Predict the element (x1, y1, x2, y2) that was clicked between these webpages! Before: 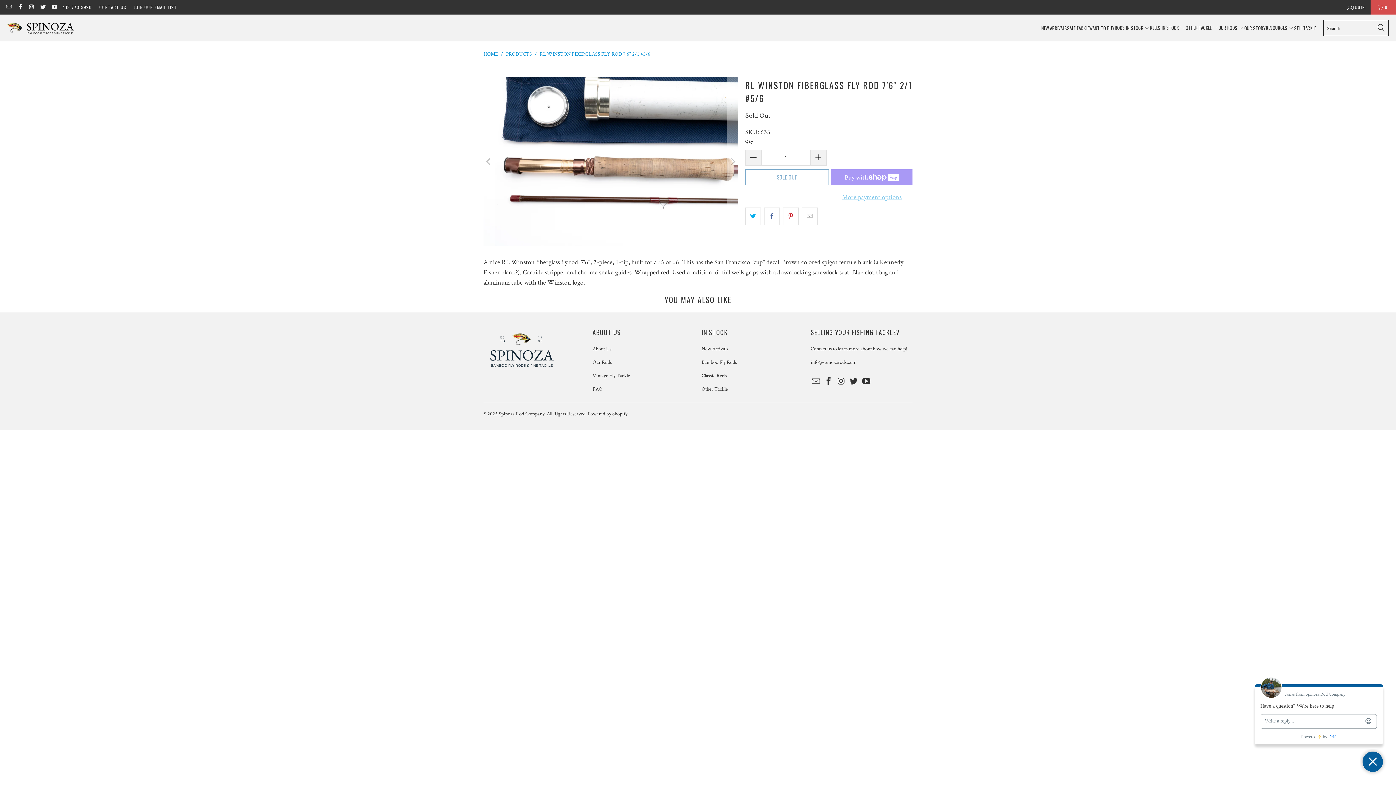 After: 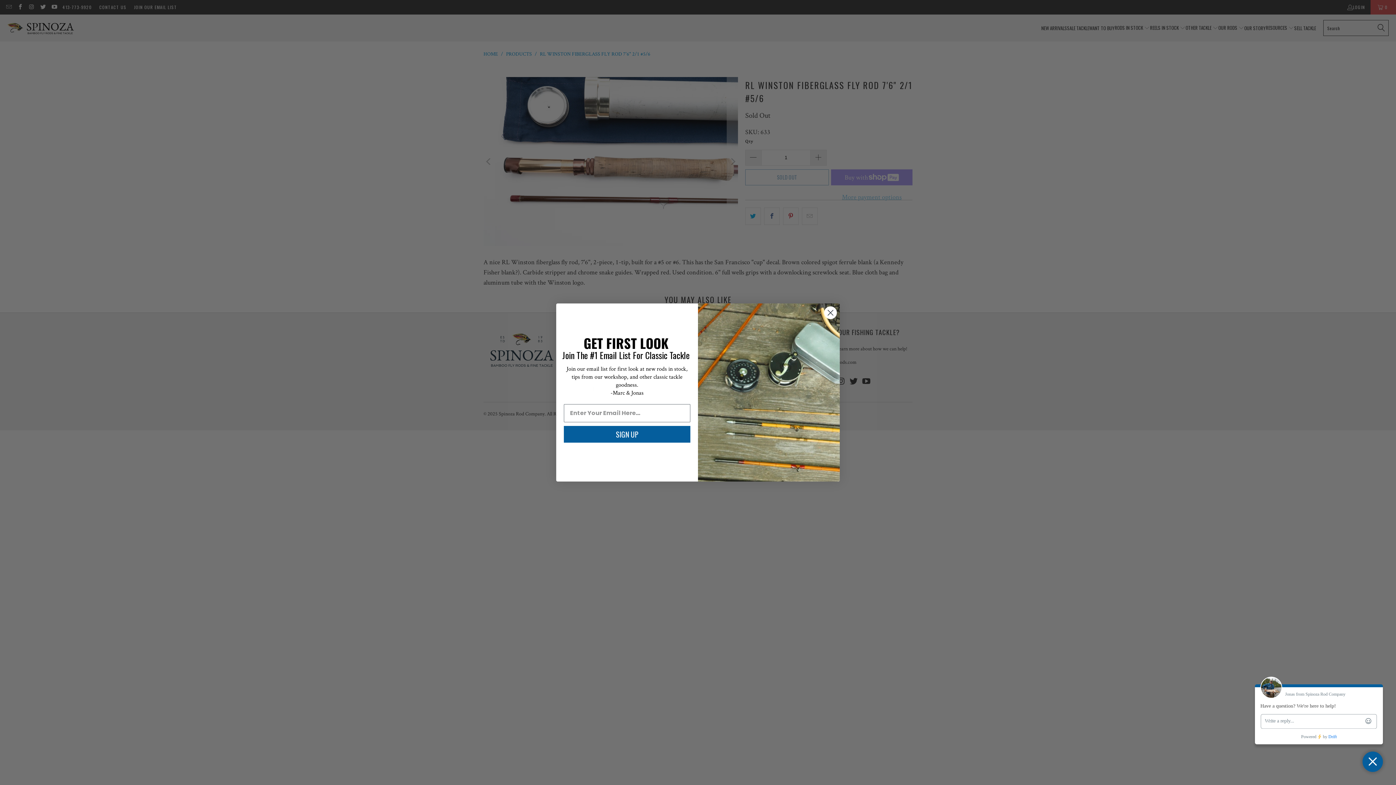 Action: bbox: (28, 4, 34, 10)